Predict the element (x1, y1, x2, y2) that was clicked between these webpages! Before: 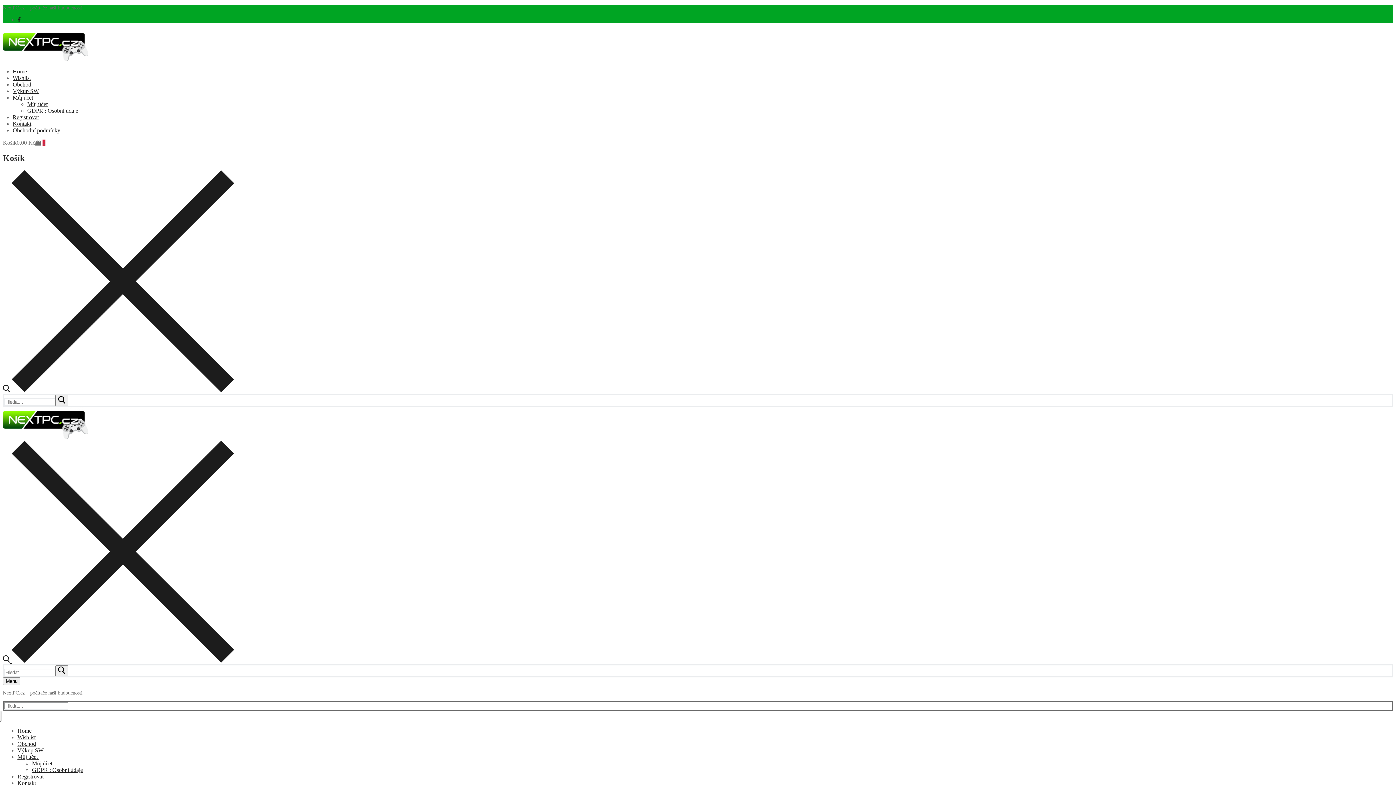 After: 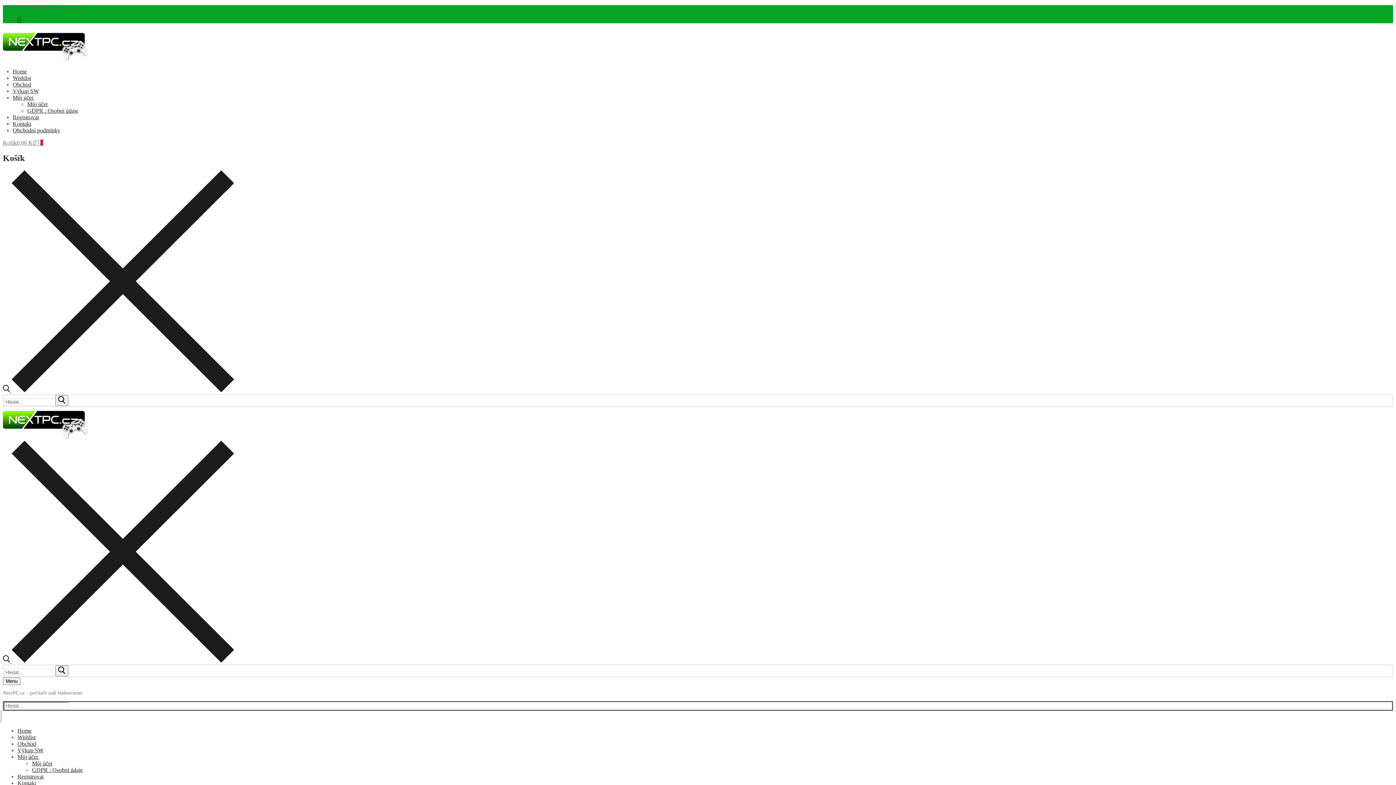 Action: label: Kontakt bbox: (12, 120, 31, 126)